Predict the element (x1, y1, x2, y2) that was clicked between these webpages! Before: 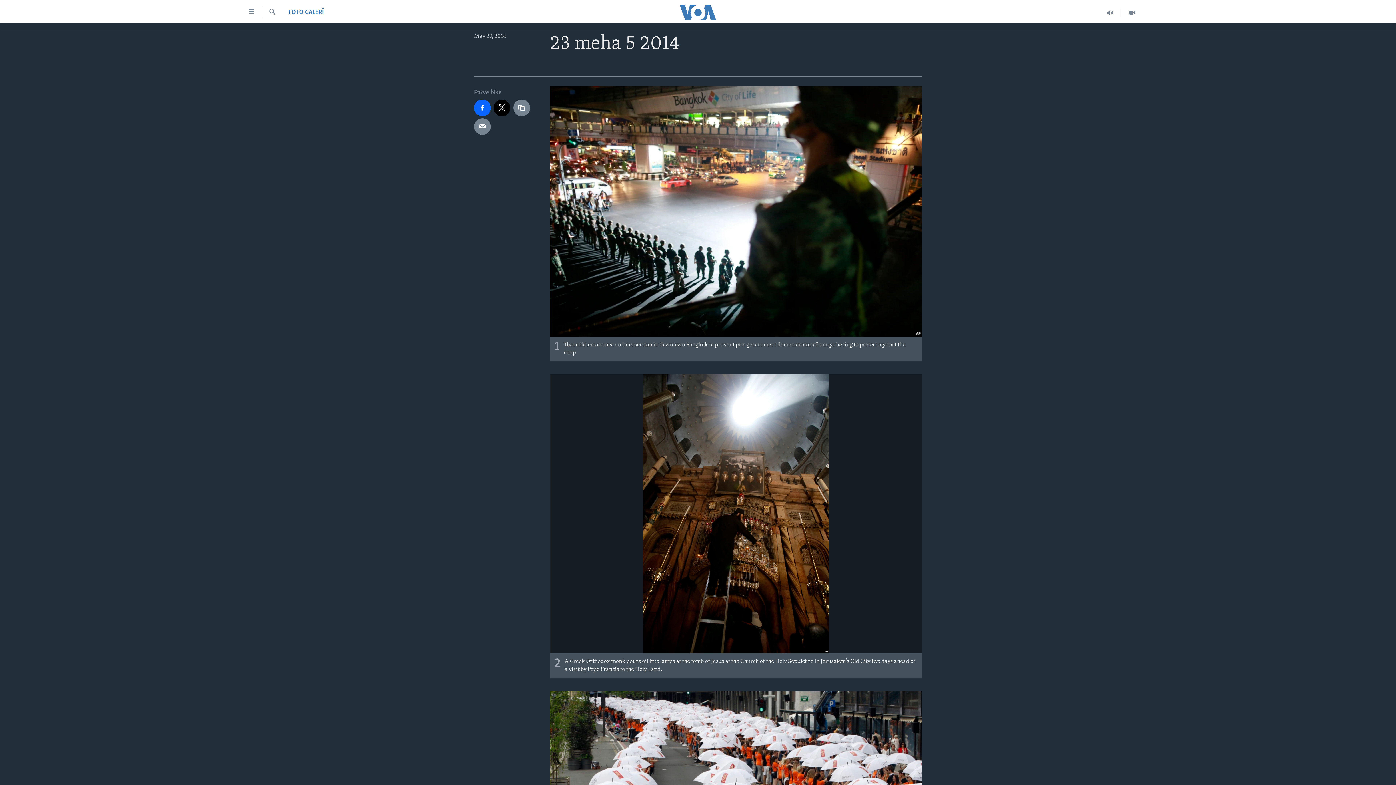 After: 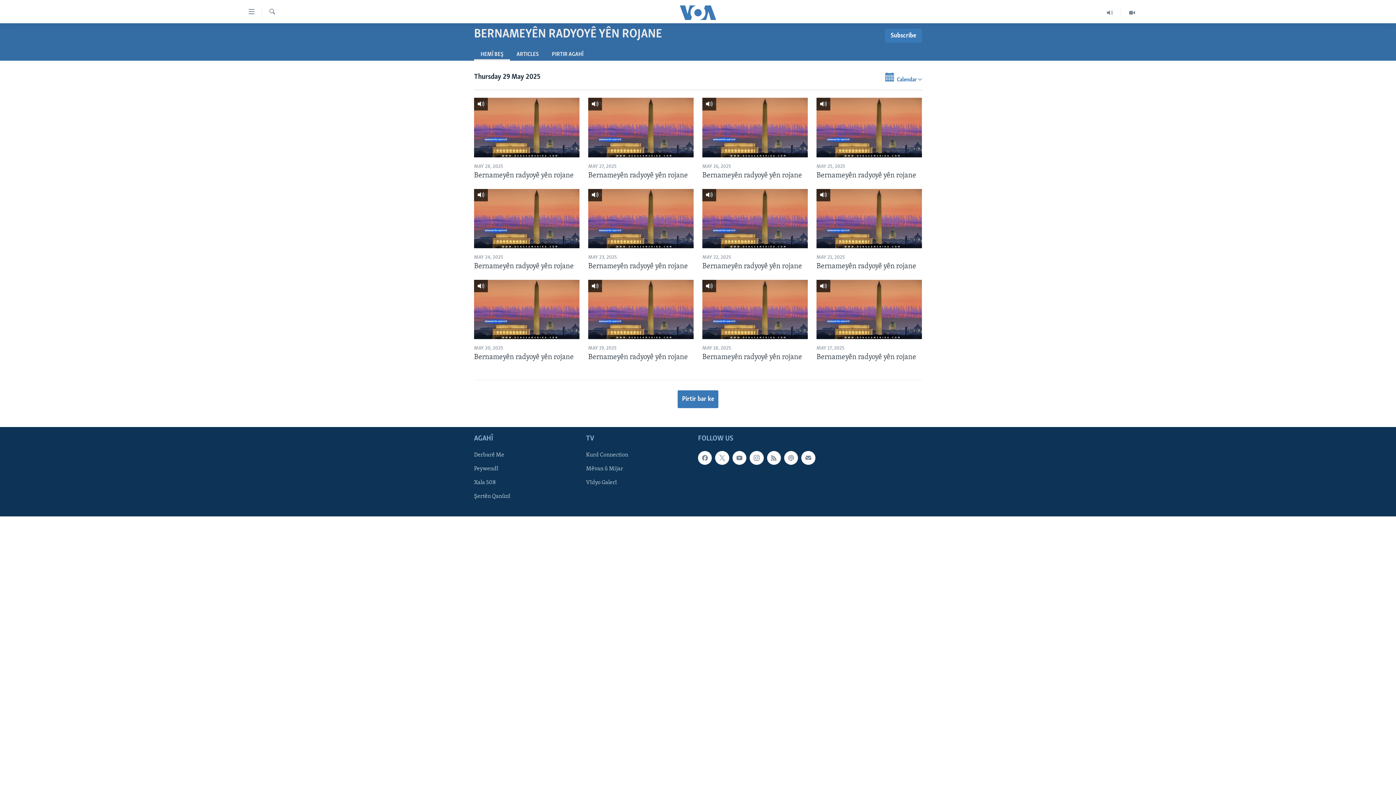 Action: bbox: (1099, 7, 1121, 17)